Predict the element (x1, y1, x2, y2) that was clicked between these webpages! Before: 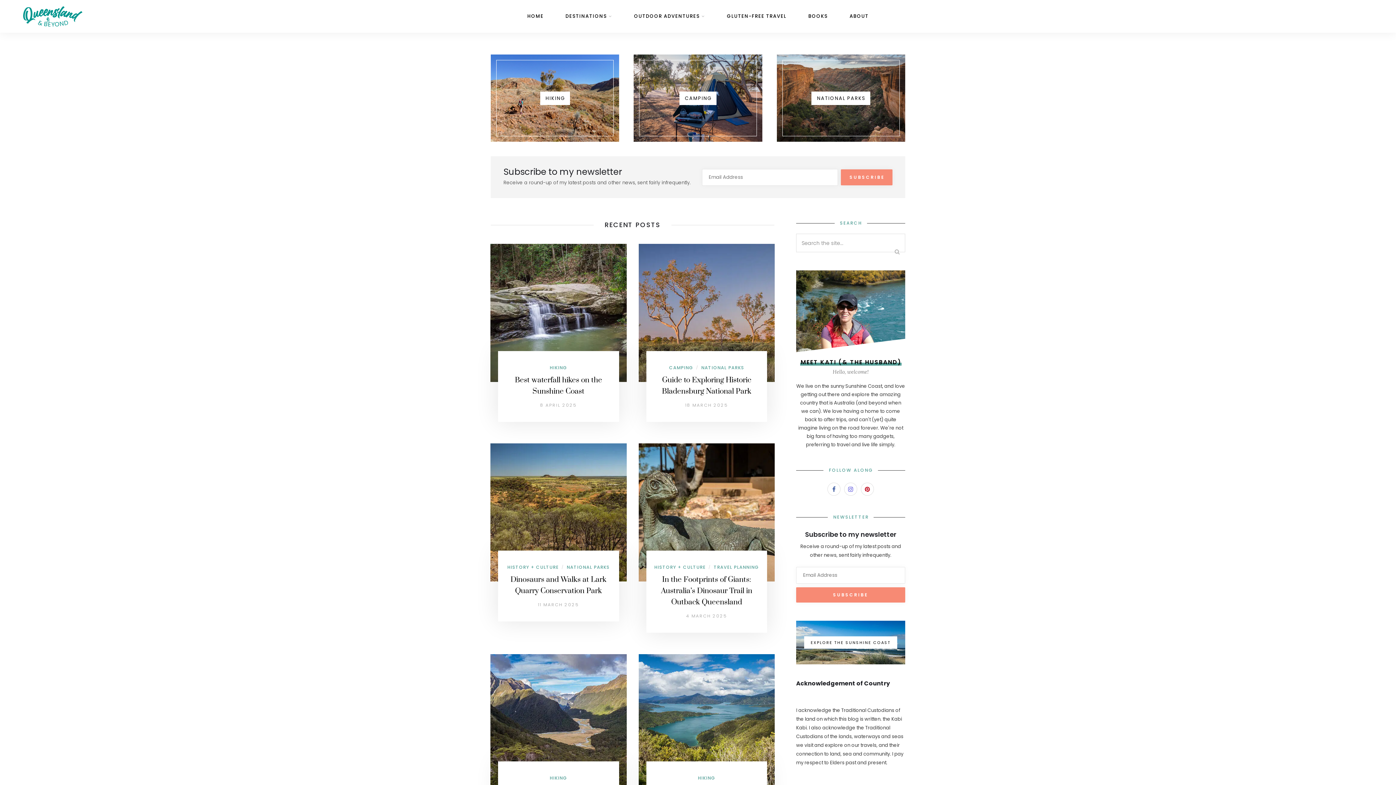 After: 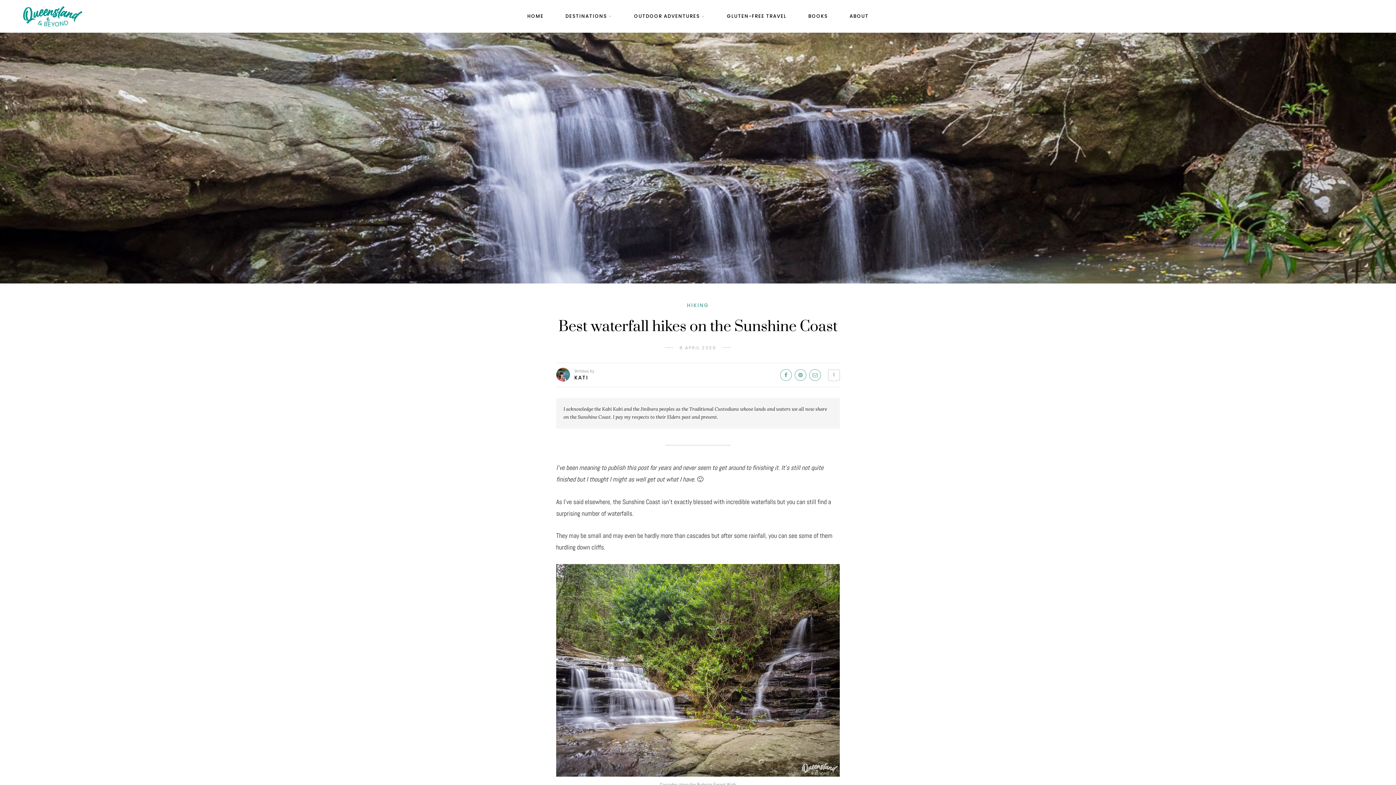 Action: bbox: (490, 308, 626, 316)